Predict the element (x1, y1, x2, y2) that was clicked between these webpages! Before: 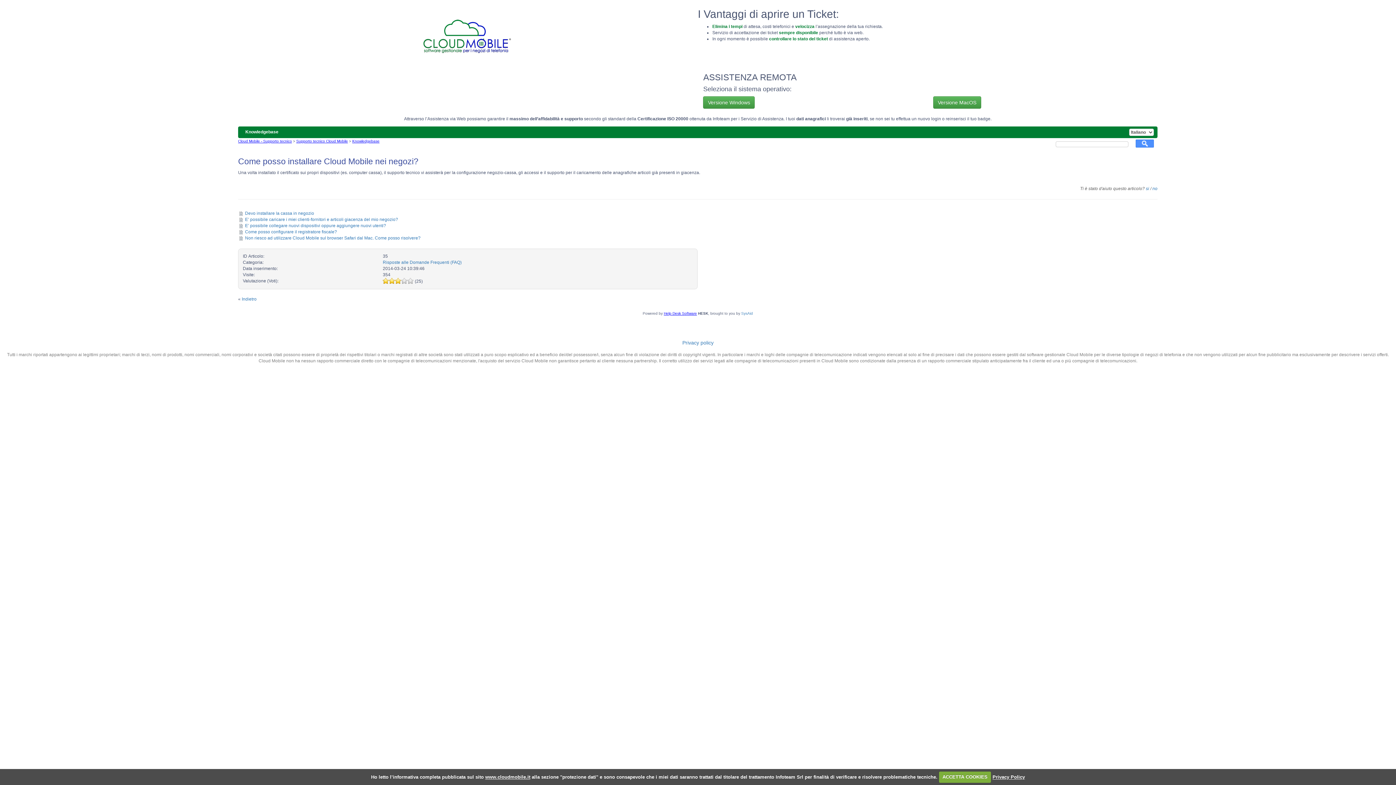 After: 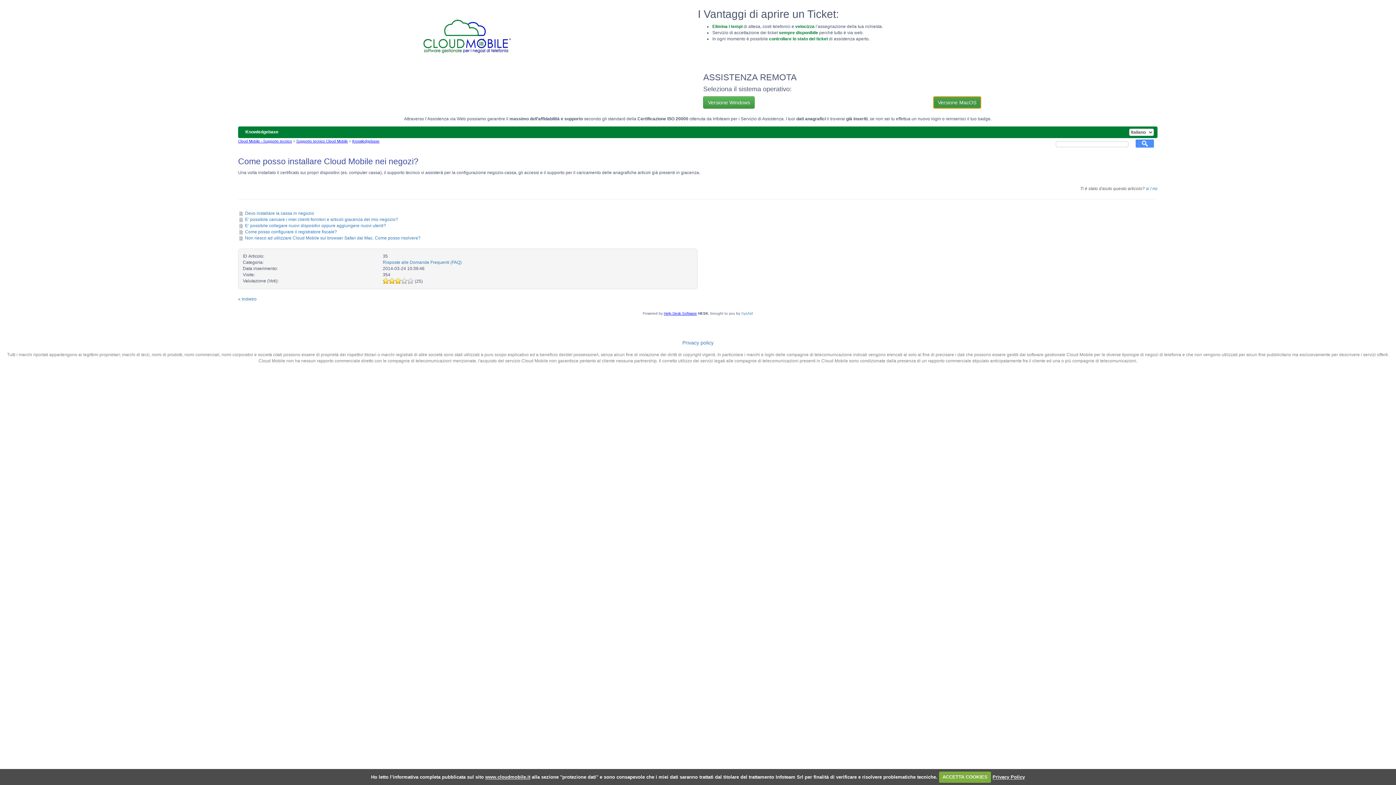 Action: label: Versione MacOS bbox: (933, 99, 981, 104)